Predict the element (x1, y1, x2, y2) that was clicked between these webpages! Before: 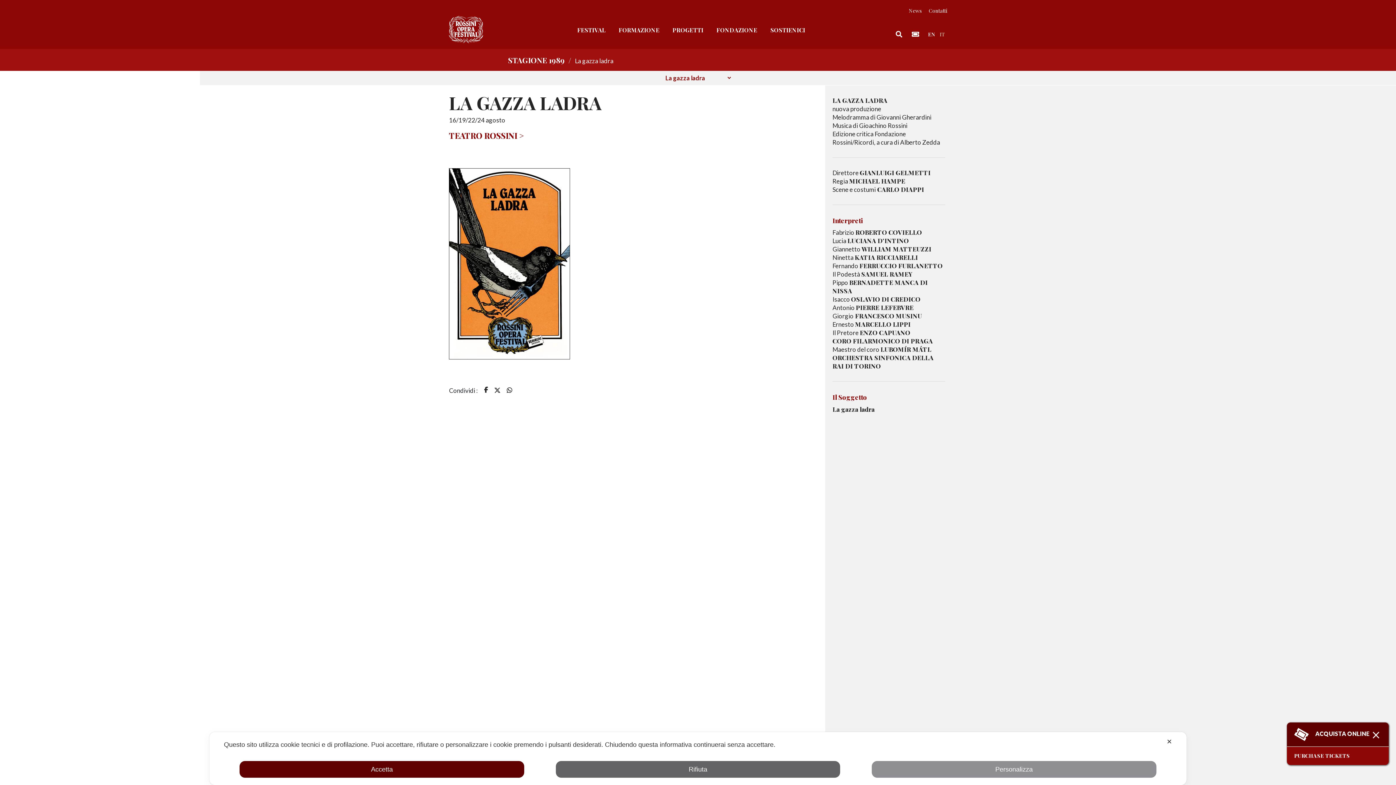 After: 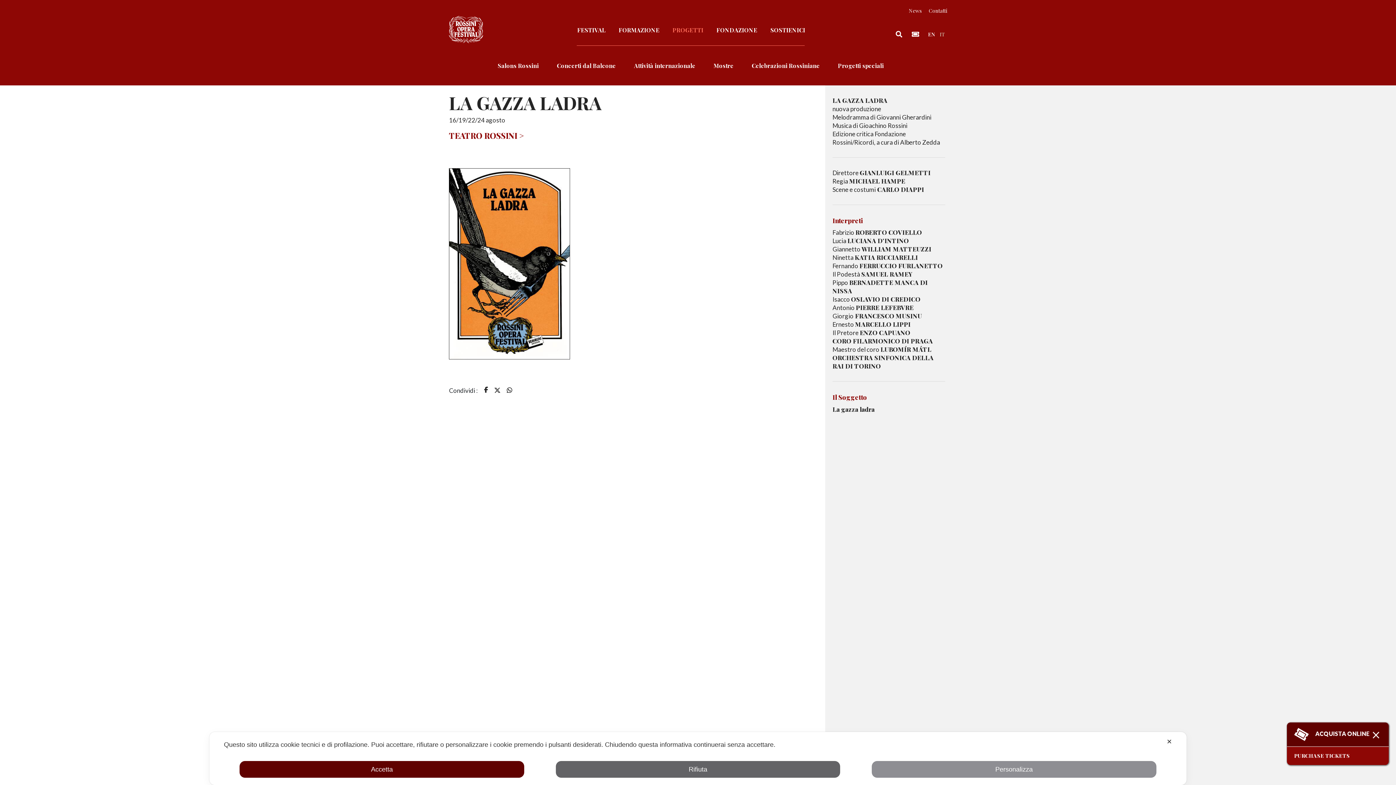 Action: bbox: (672, 26, 703, 33) label: PROGETTI